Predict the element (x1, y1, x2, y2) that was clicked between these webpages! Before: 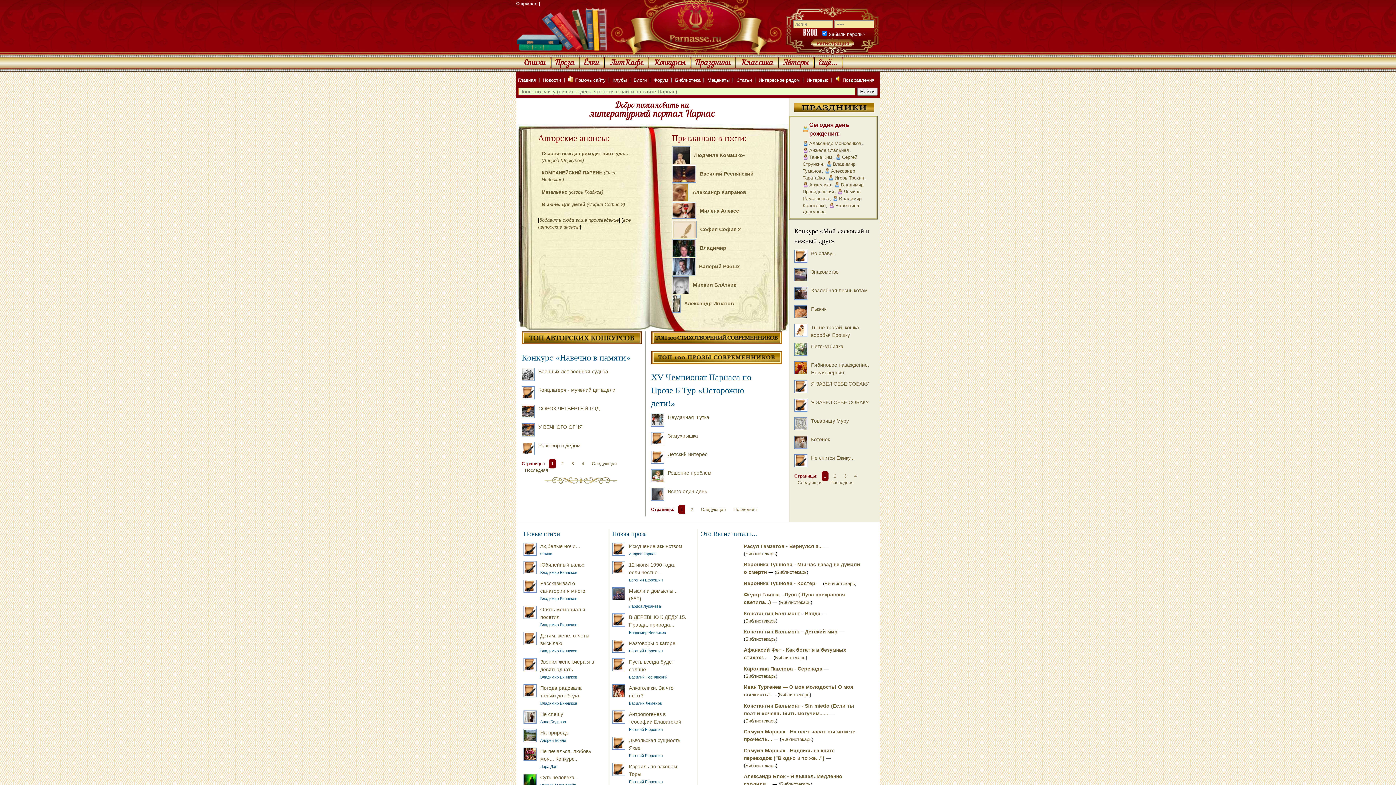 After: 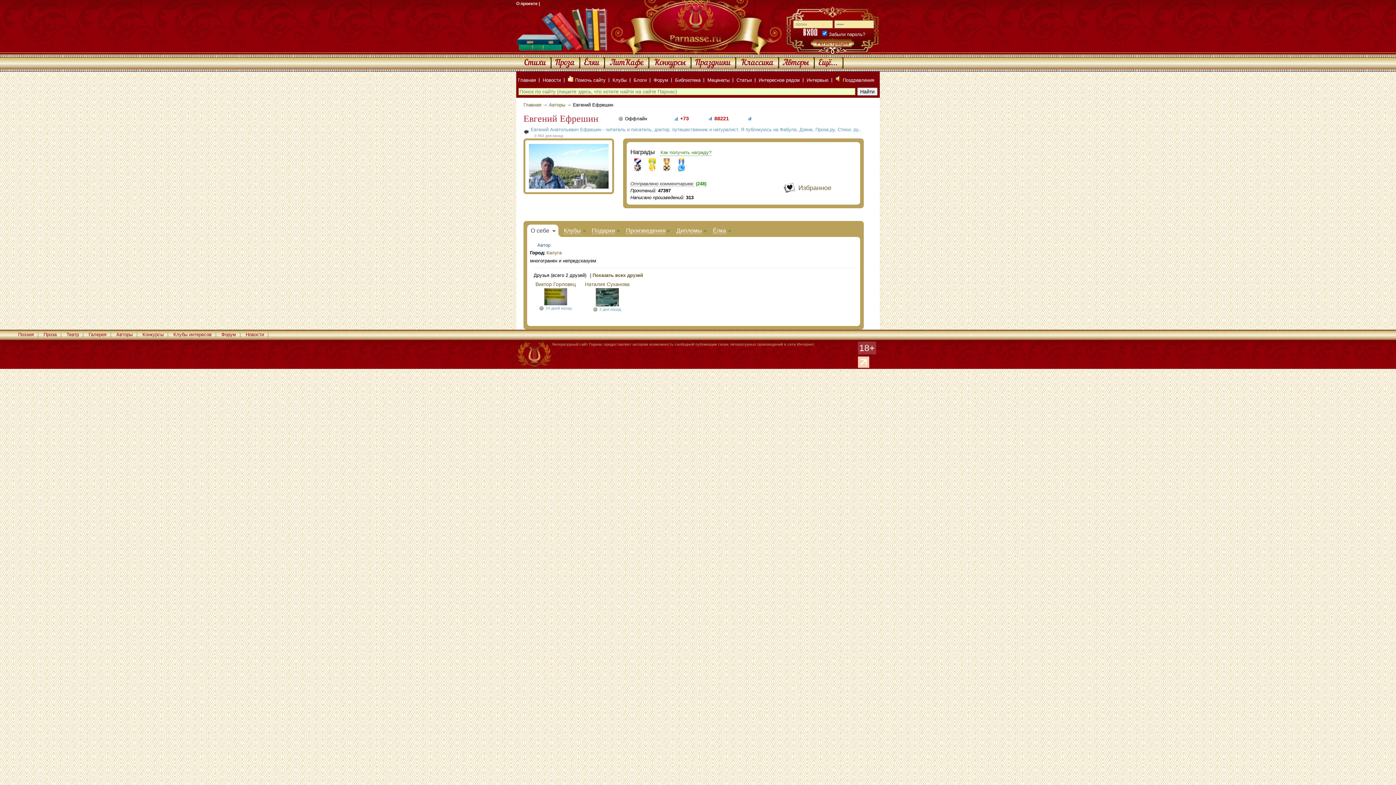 Action: label: Евгений Ефрешин bbox: (629, 753, 662, 758)